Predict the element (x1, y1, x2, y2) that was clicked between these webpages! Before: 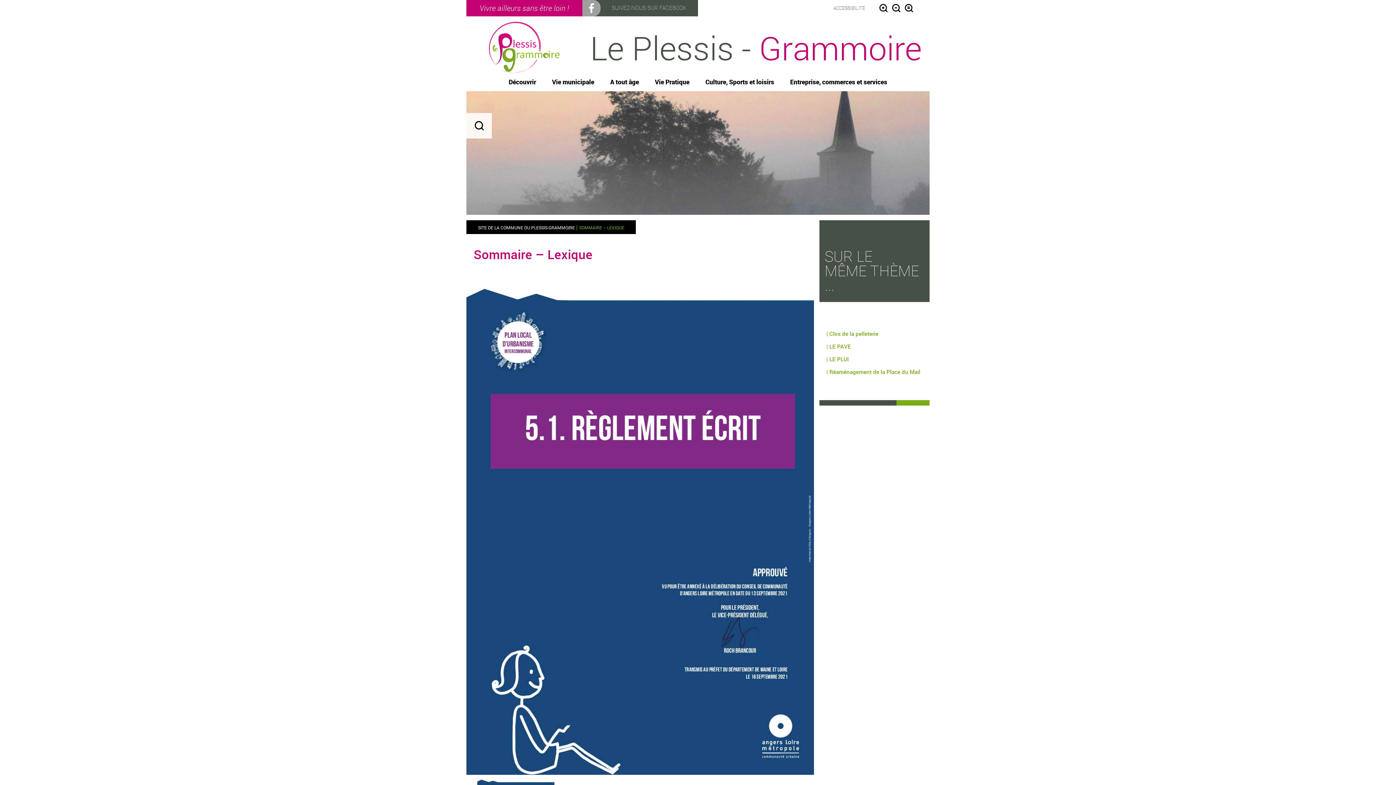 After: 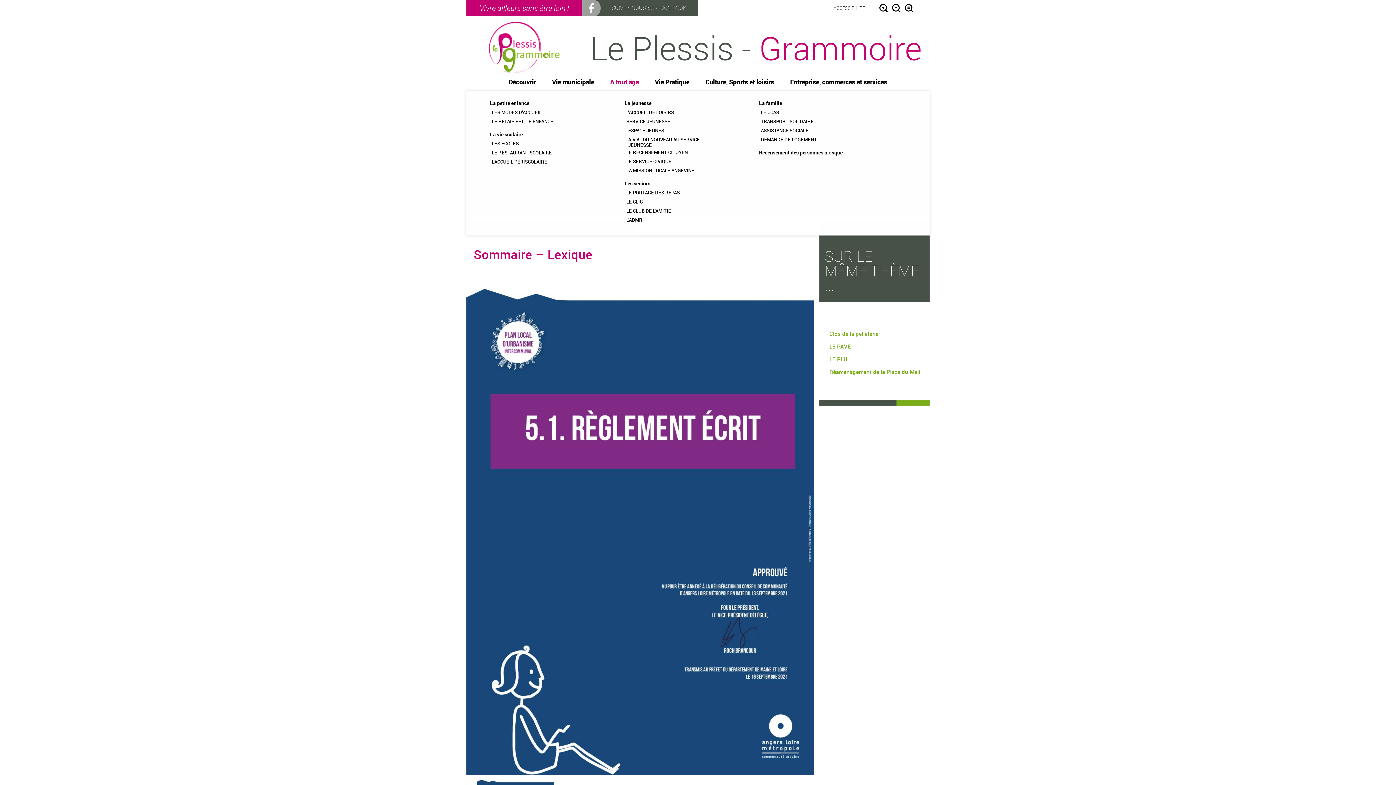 Action: bbox: (610, 78, 639, 85) label: A tout âge